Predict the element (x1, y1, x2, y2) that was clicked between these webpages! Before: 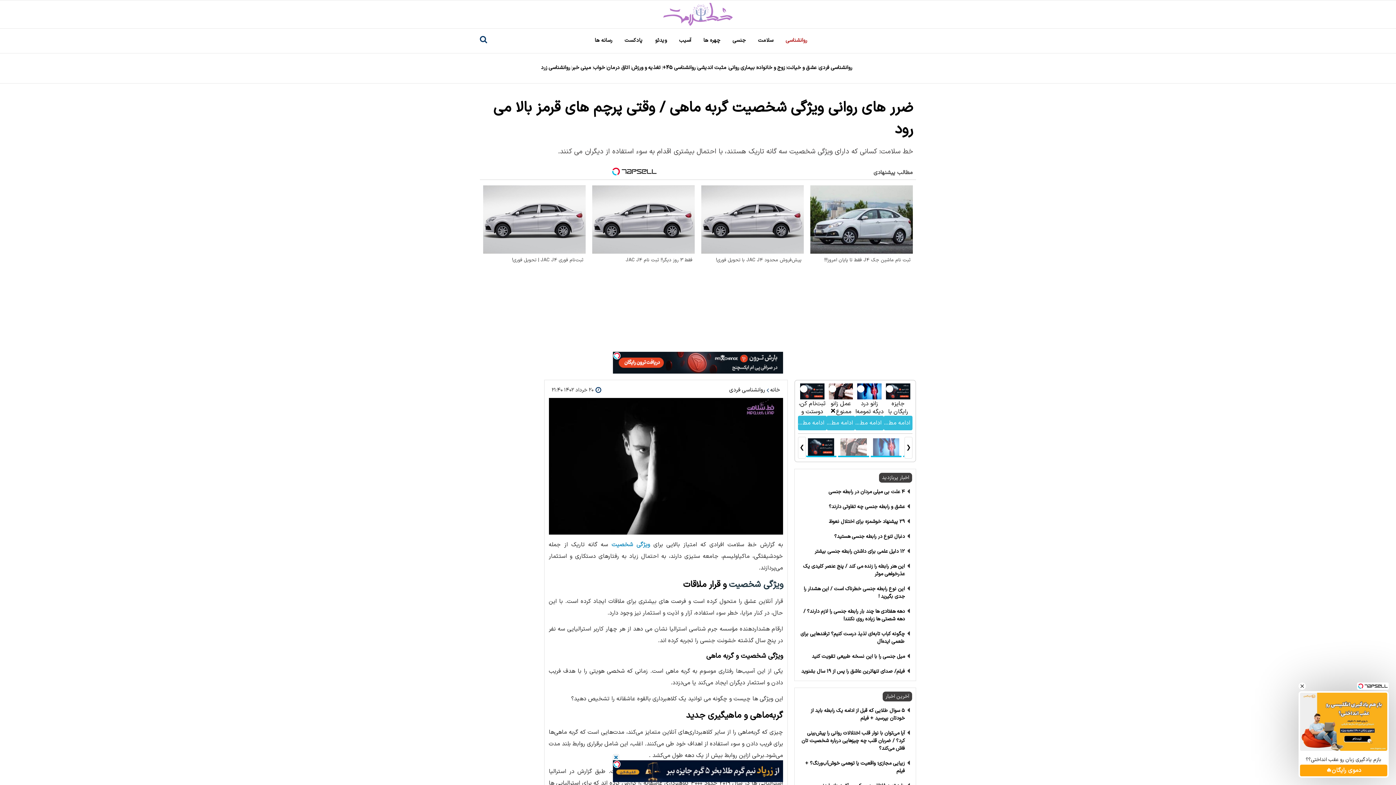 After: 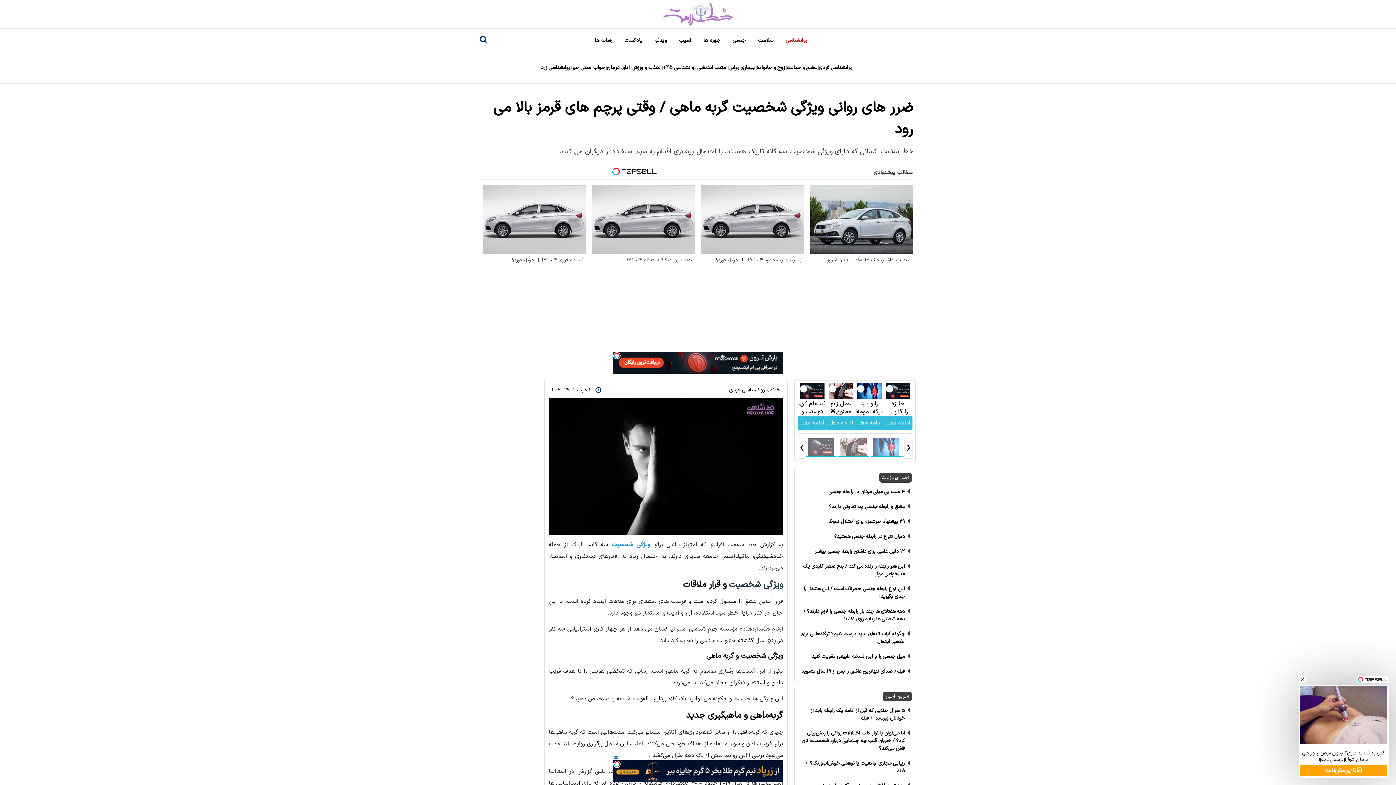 Action: label:  خواب bbox: (593, 63, 606, 71)